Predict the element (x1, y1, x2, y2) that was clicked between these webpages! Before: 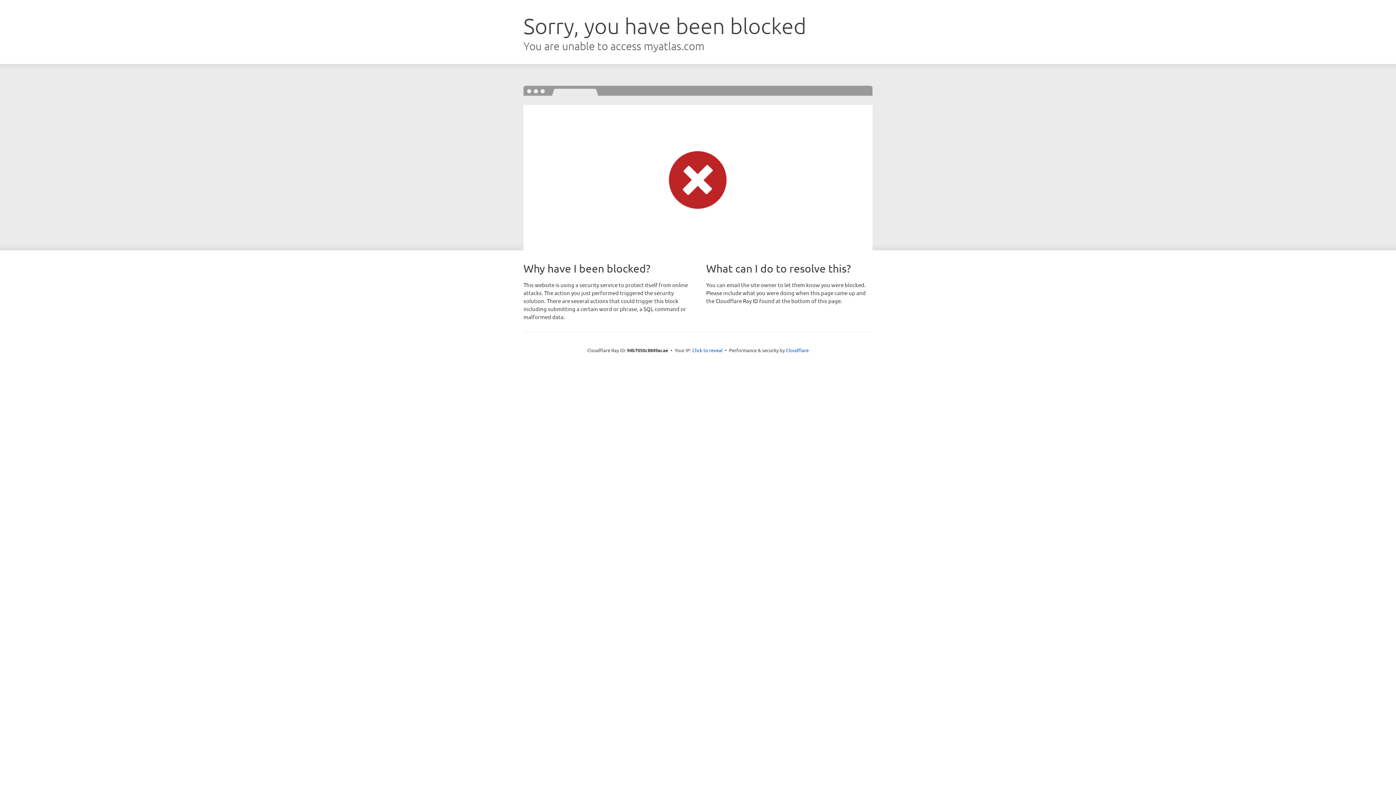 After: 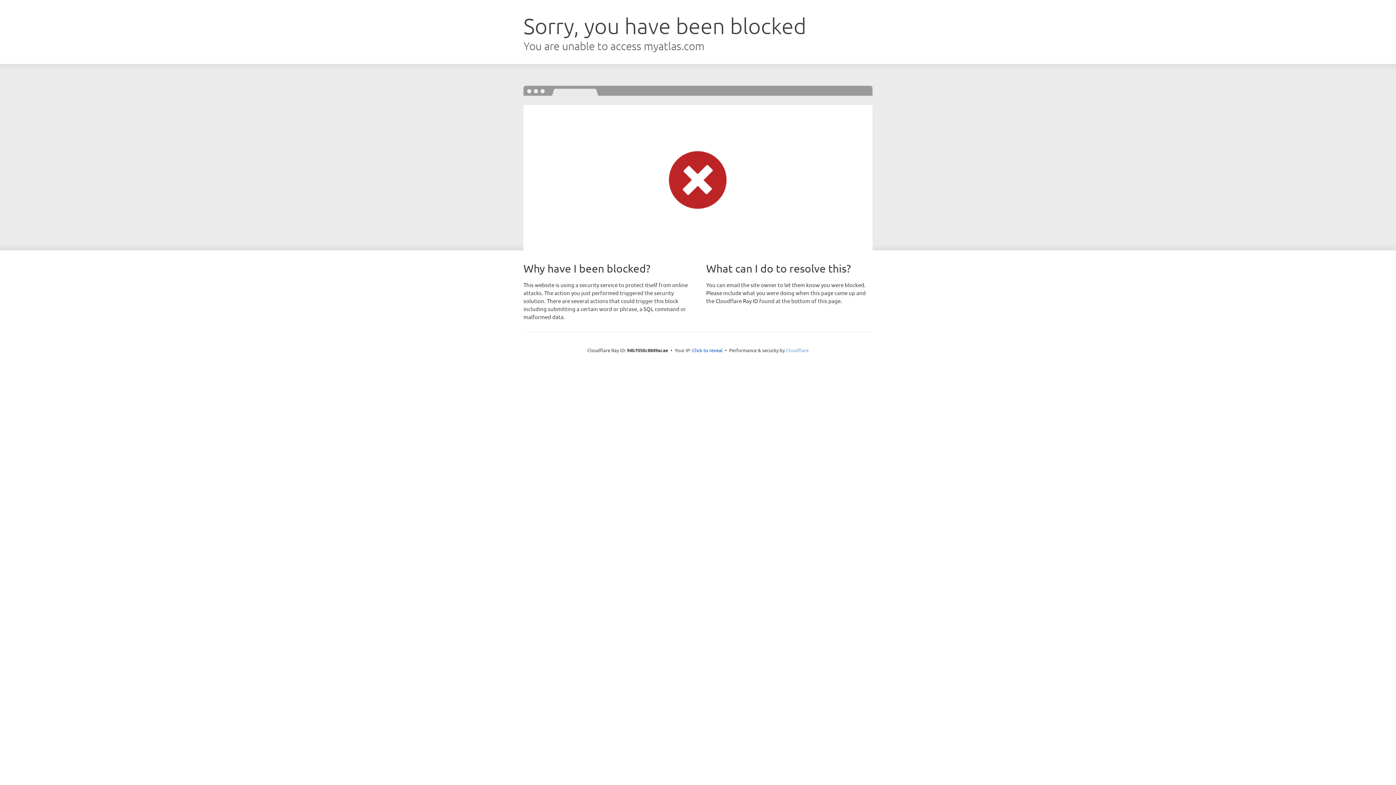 Action: bbox: (786, 347, 808, 353) label: Cloudflare